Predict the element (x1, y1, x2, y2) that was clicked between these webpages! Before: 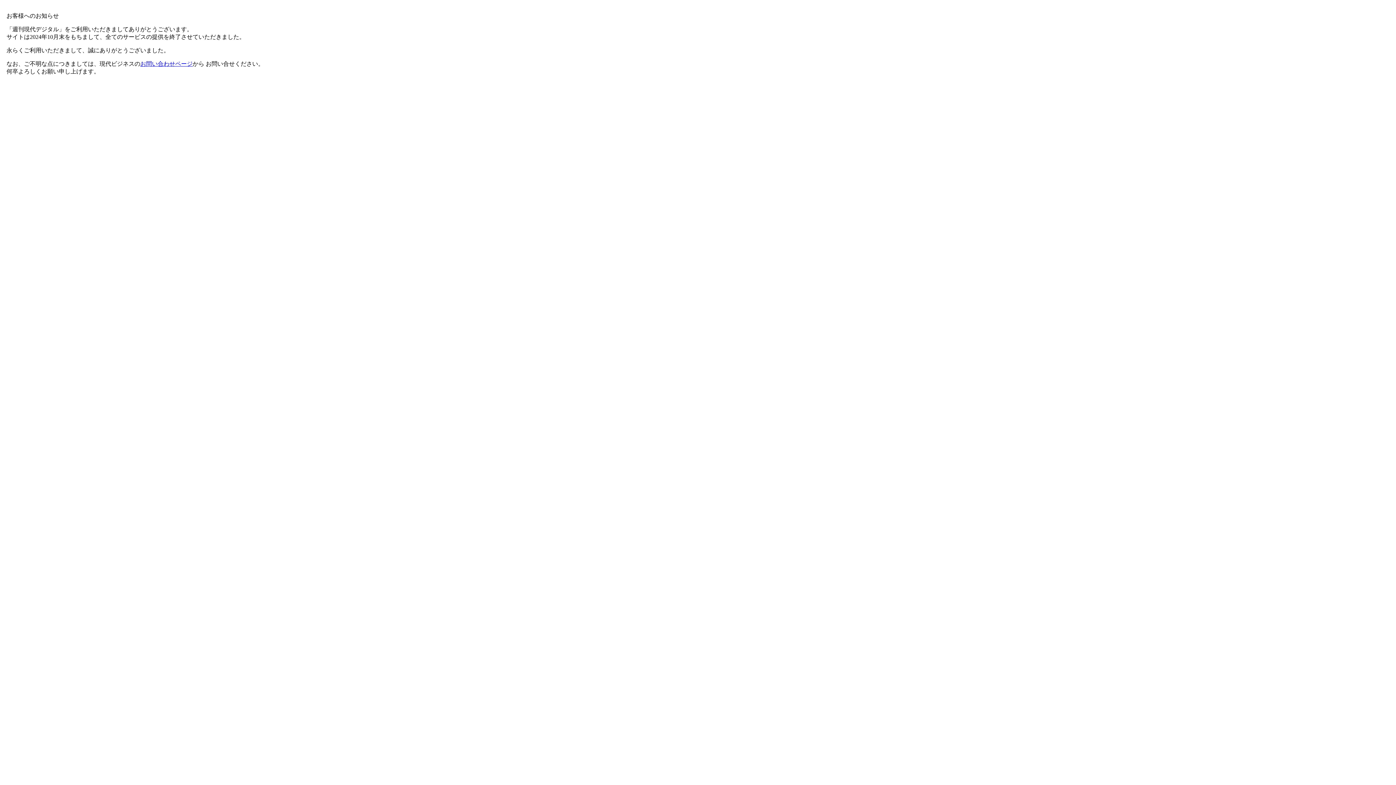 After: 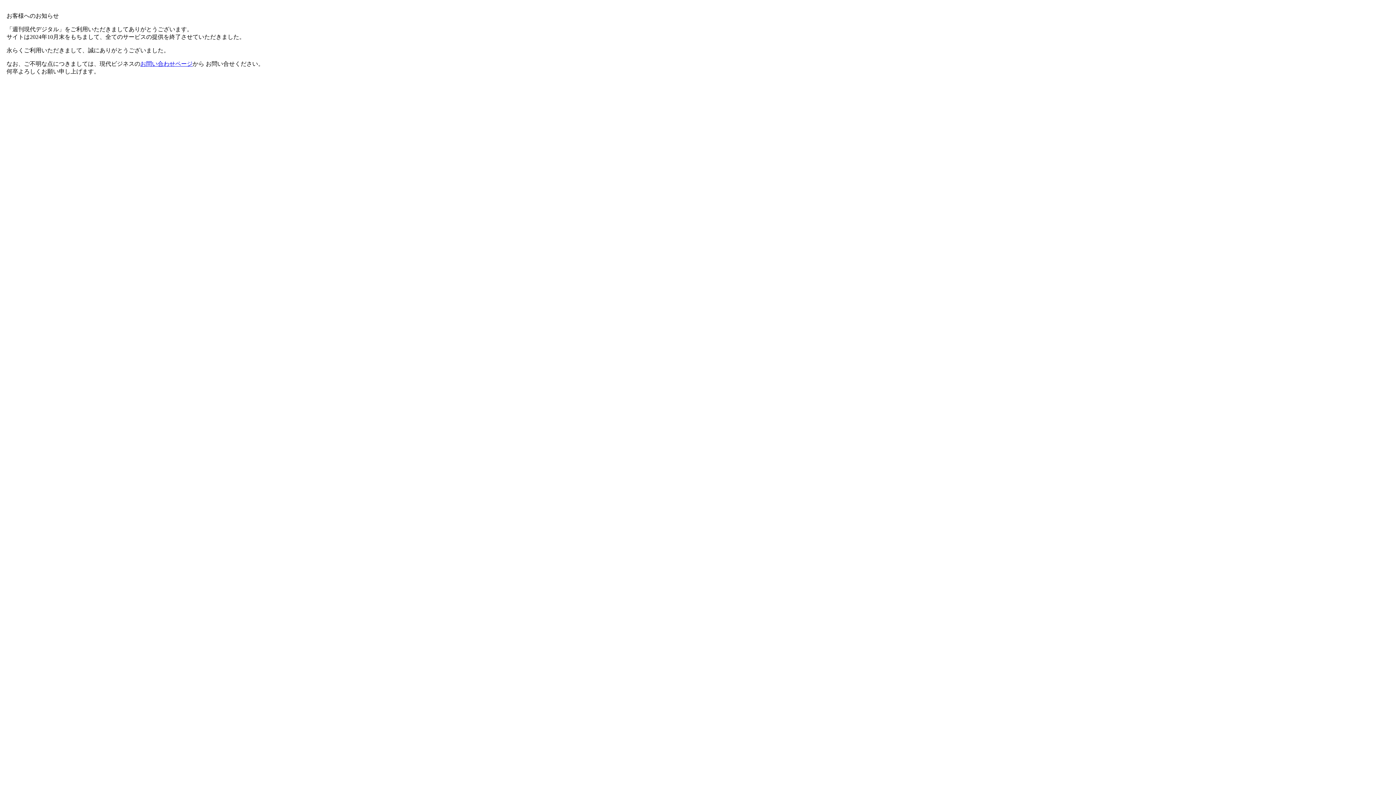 Action: label: お問い合わせページ bbox: (140, 60, 192, 66)